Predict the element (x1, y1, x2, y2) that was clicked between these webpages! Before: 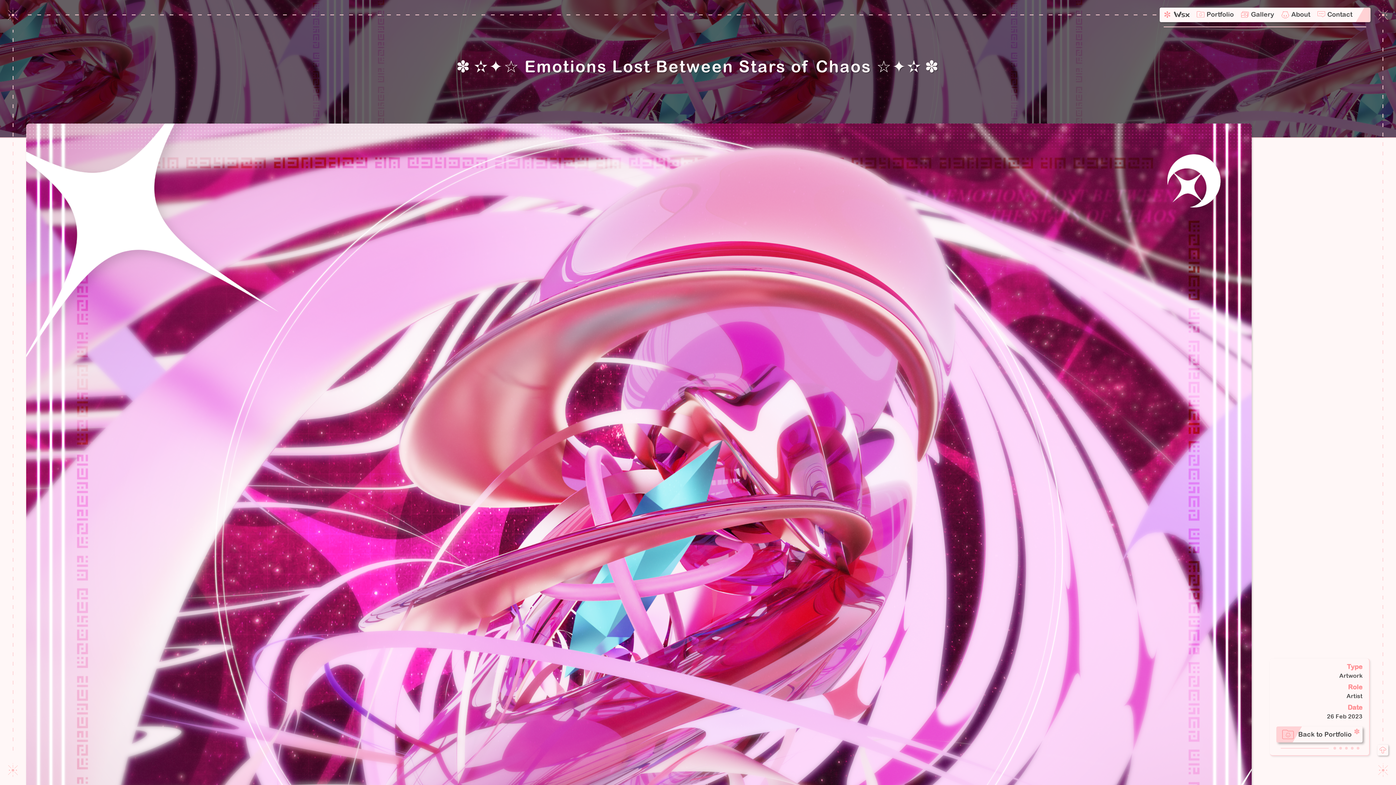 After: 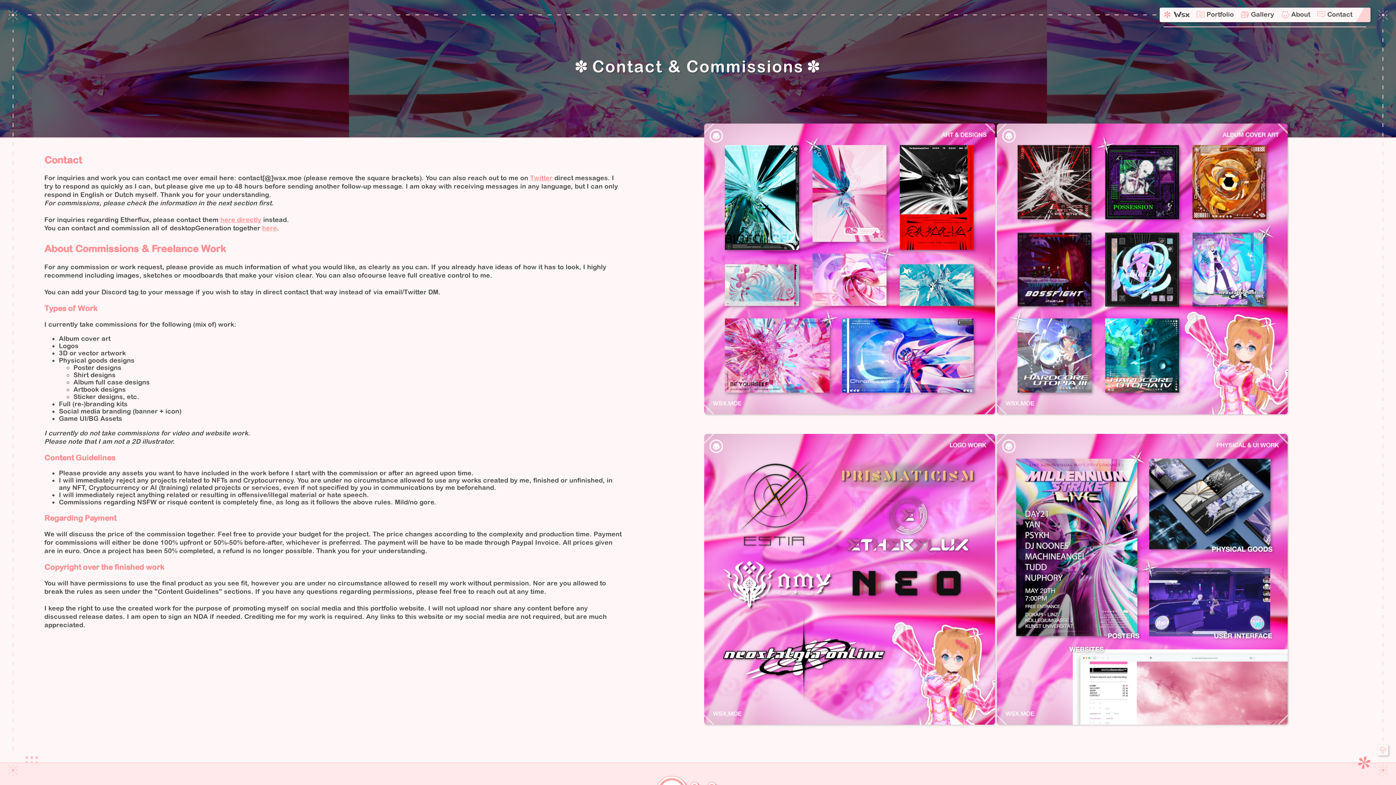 Action: bbox: (1314, 7, 1357, 21) label: Contact